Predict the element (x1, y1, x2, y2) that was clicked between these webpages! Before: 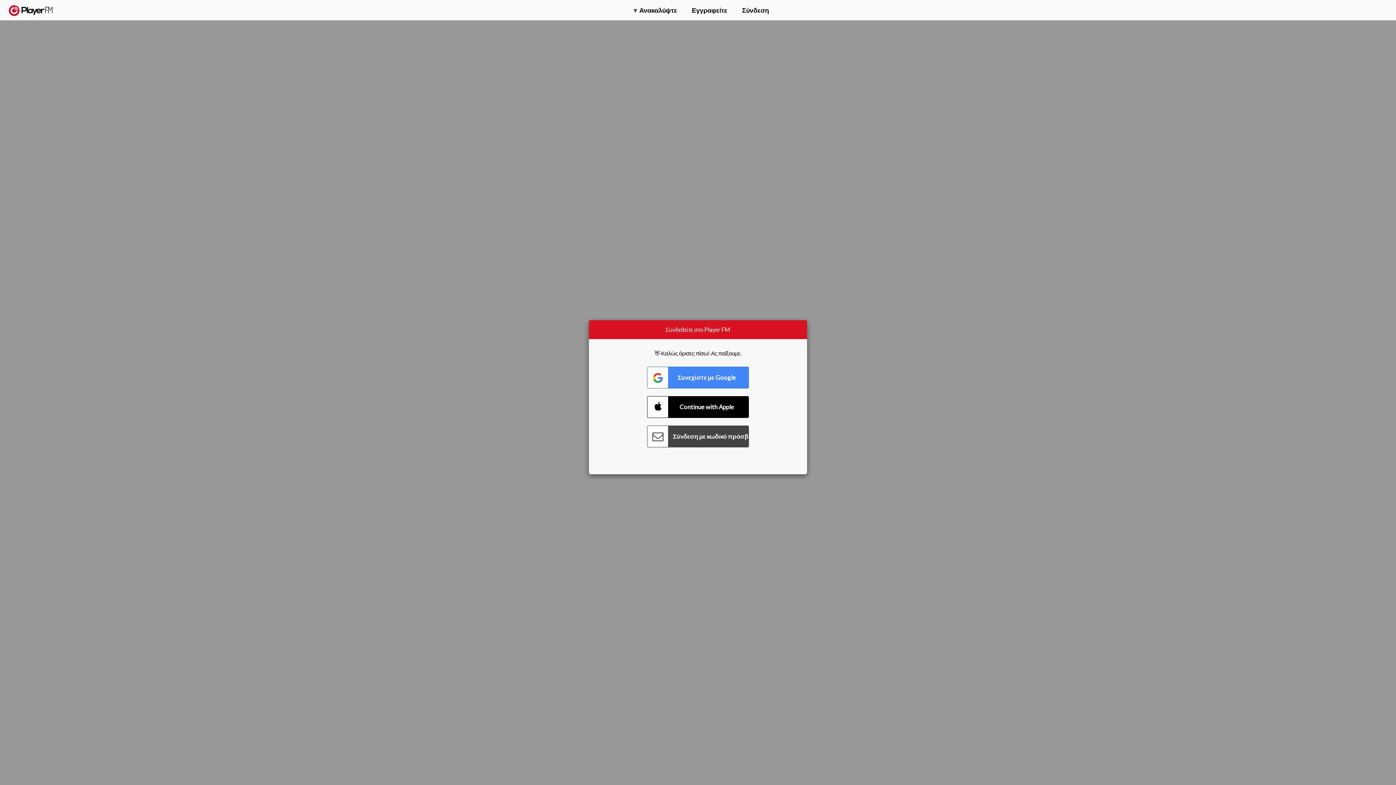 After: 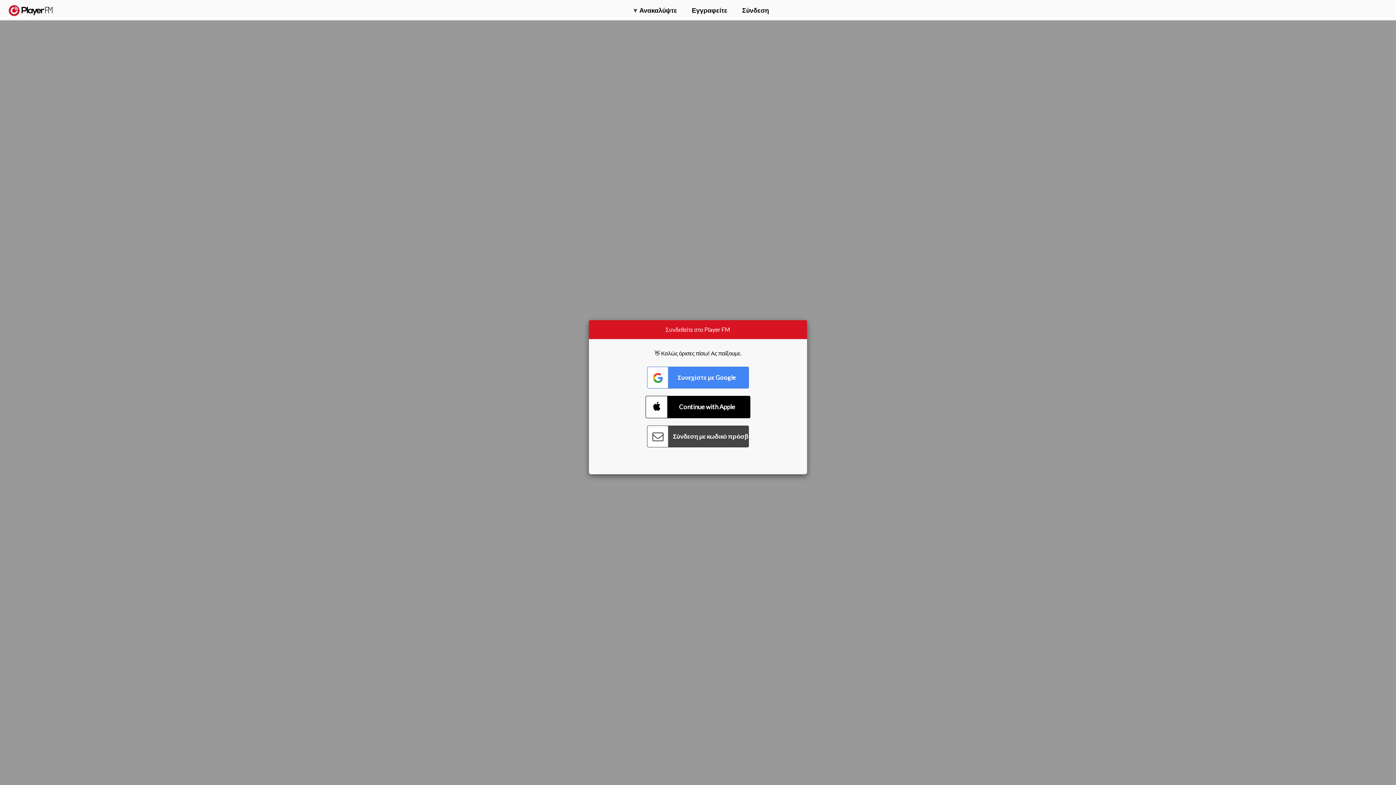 Action: bbox: (647, 396, 749, 418) label: Connect with Apple